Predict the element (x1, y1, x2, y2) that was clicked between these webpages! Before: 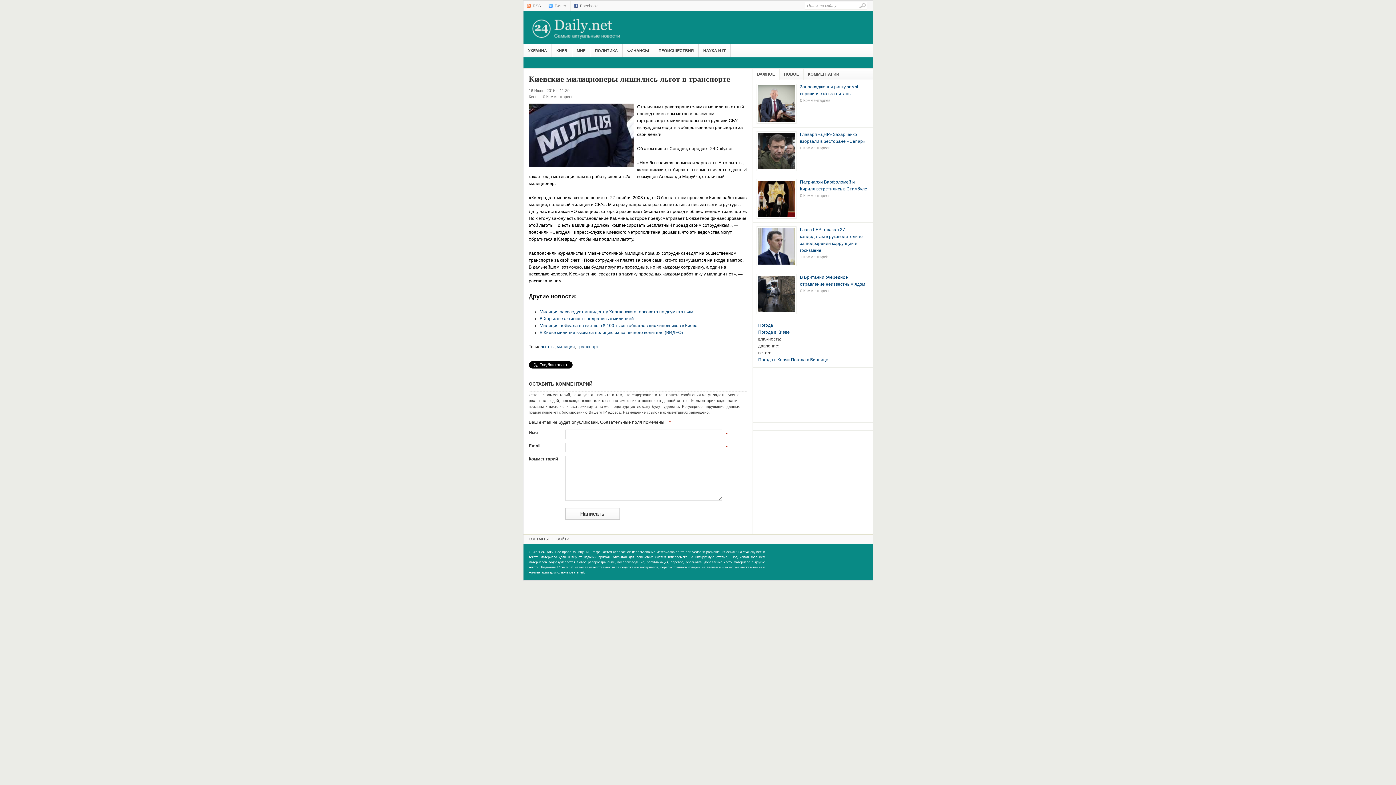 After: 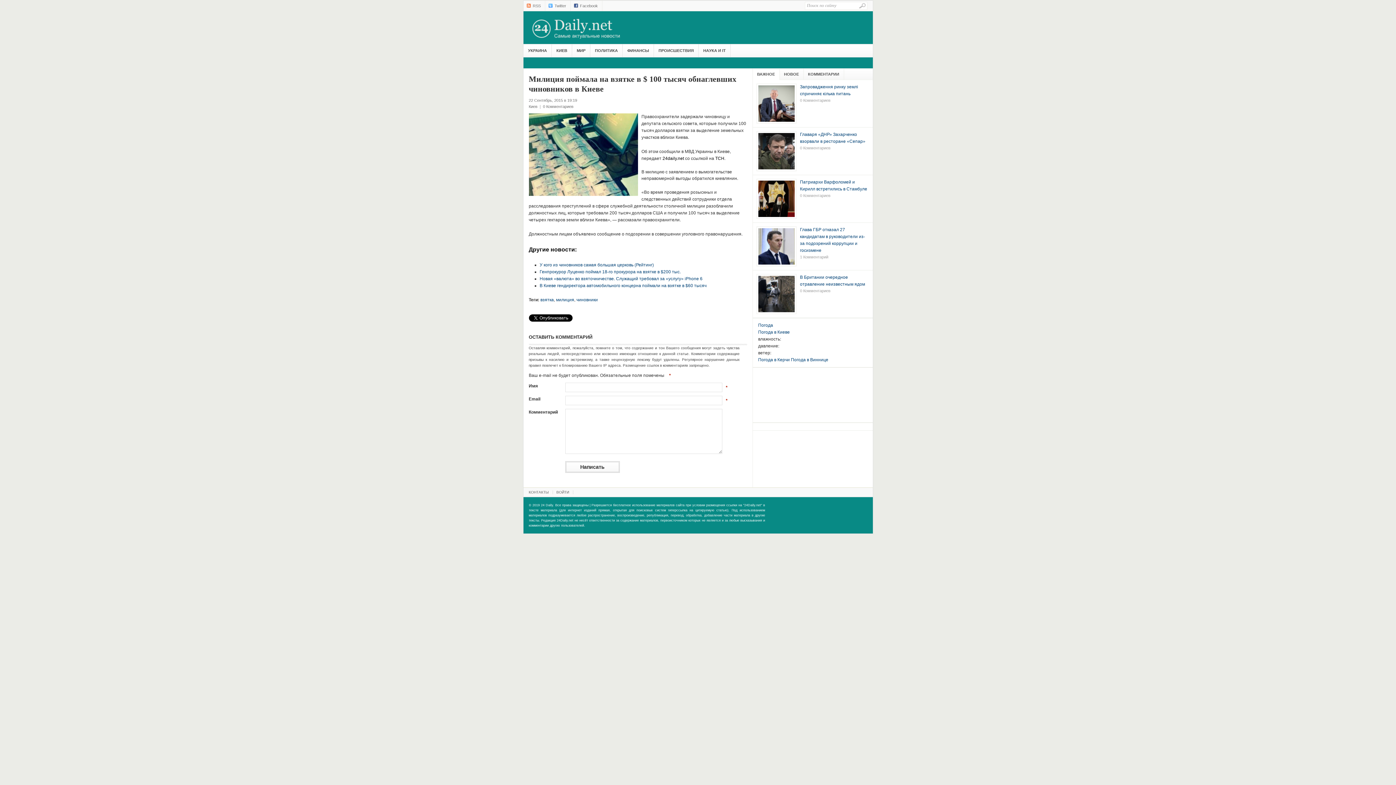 Action: bbox: (539, 323, 697, 328) label: Милиция поймала на взятке в $ 100 тысяч обнаглевших чиновников в Киеве